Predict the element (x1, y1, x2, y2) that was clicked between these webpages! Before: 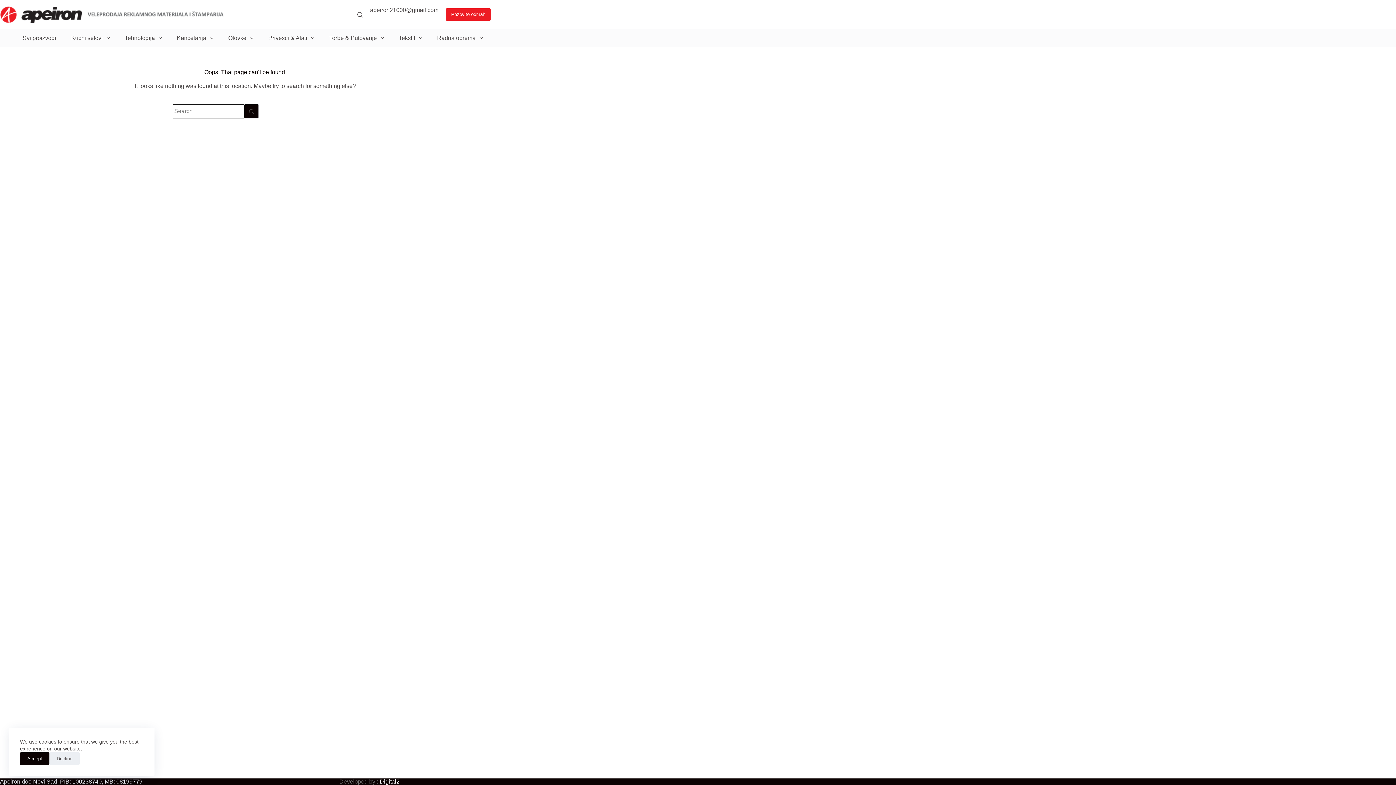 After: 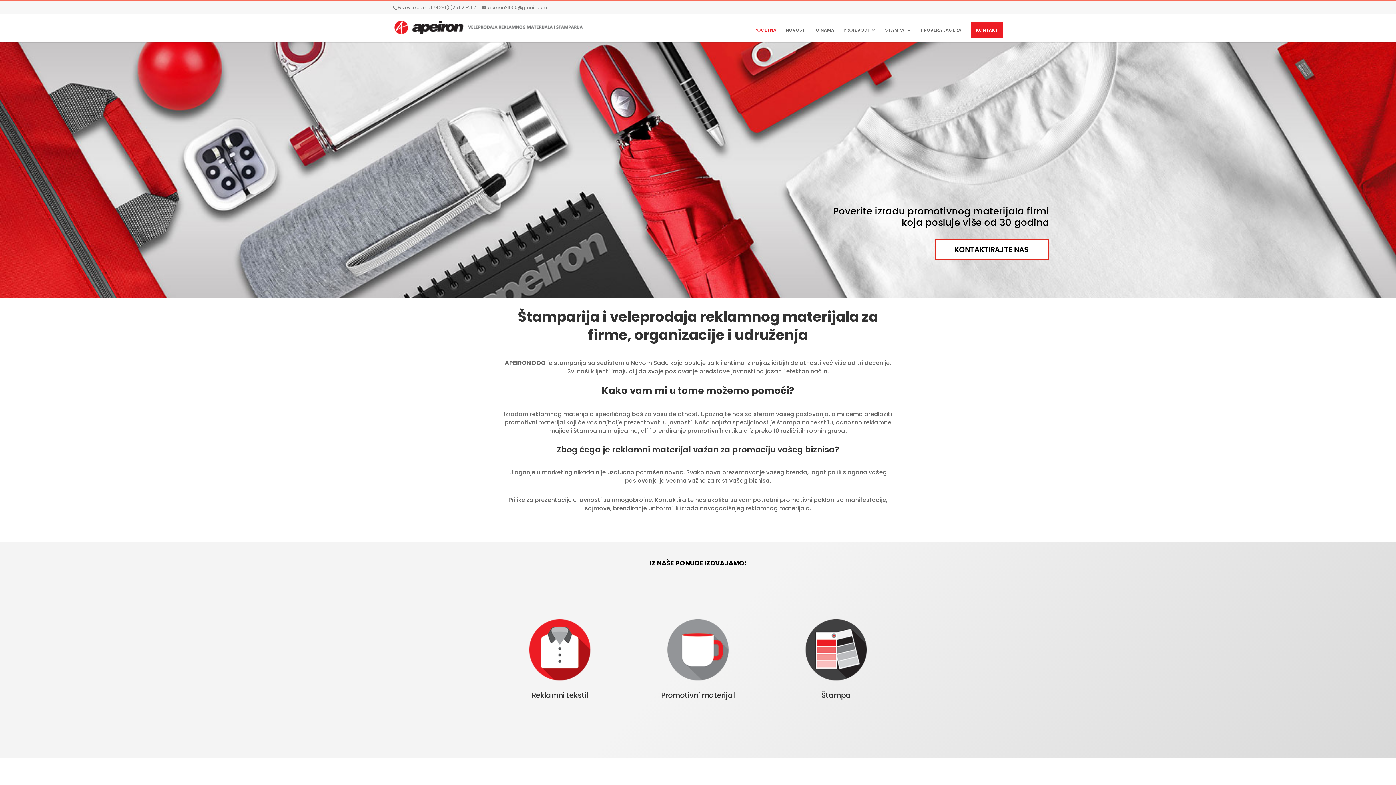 Action: bbox: (0, 6, 224, 23)